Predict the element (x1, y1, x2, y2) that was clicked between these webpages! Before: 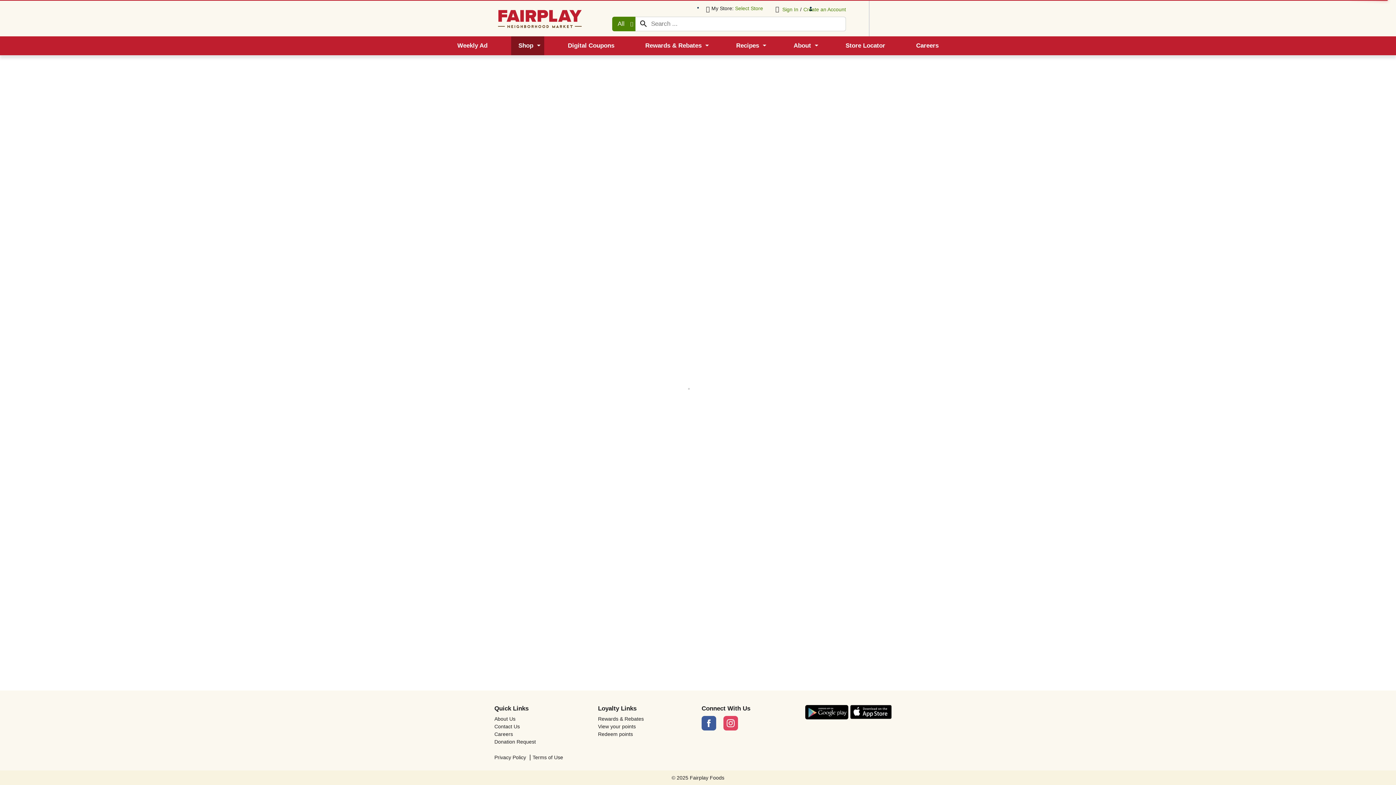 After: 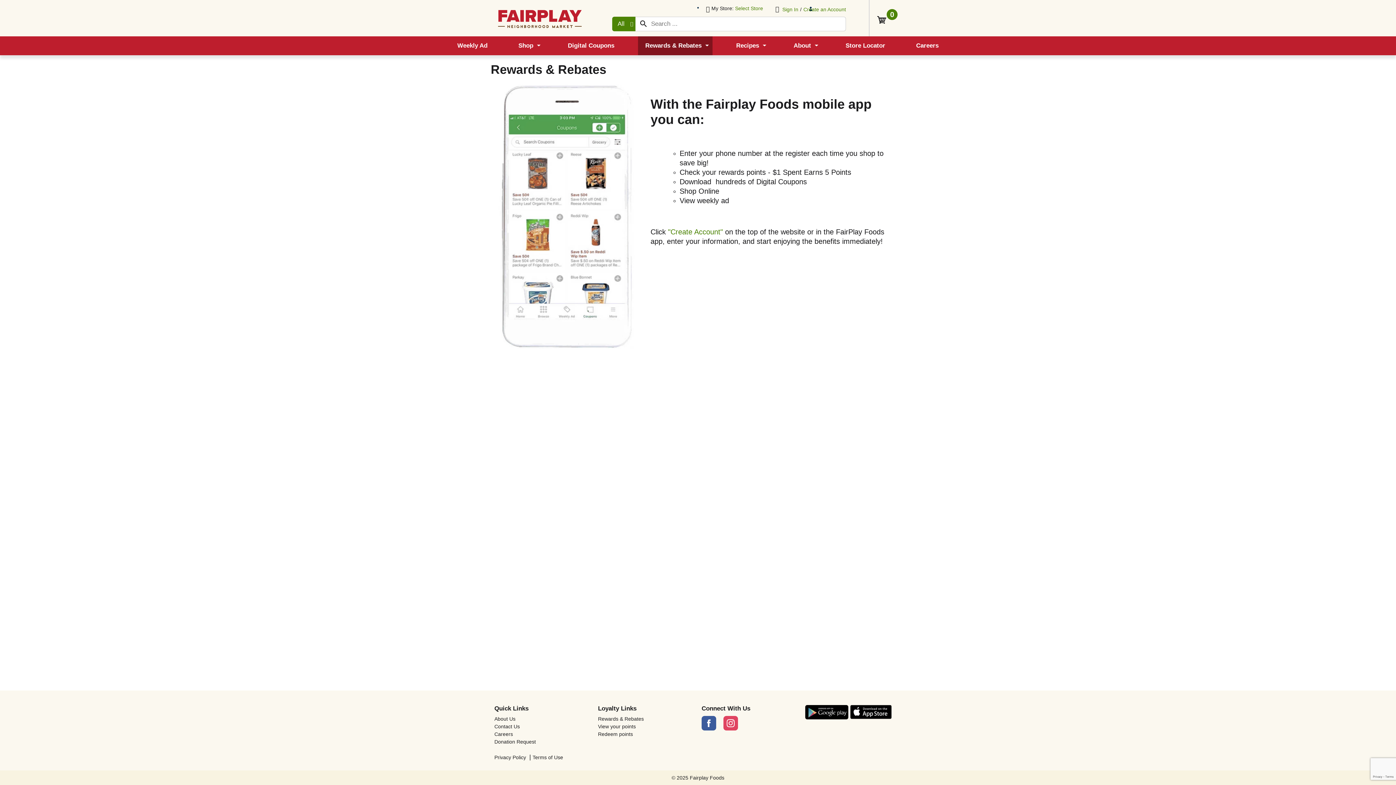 Action: label: Rewards & Rebates bbox: (598, 716, 694, 722)